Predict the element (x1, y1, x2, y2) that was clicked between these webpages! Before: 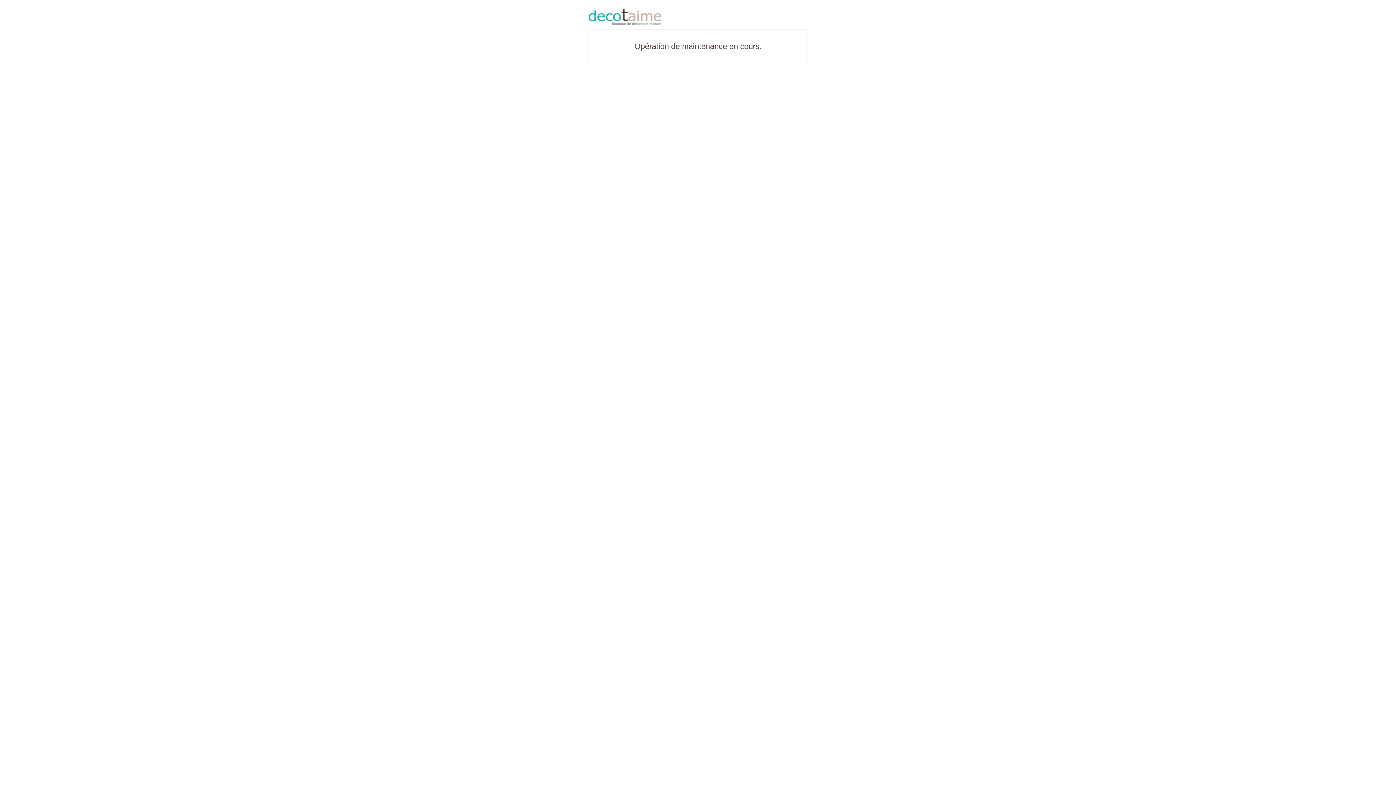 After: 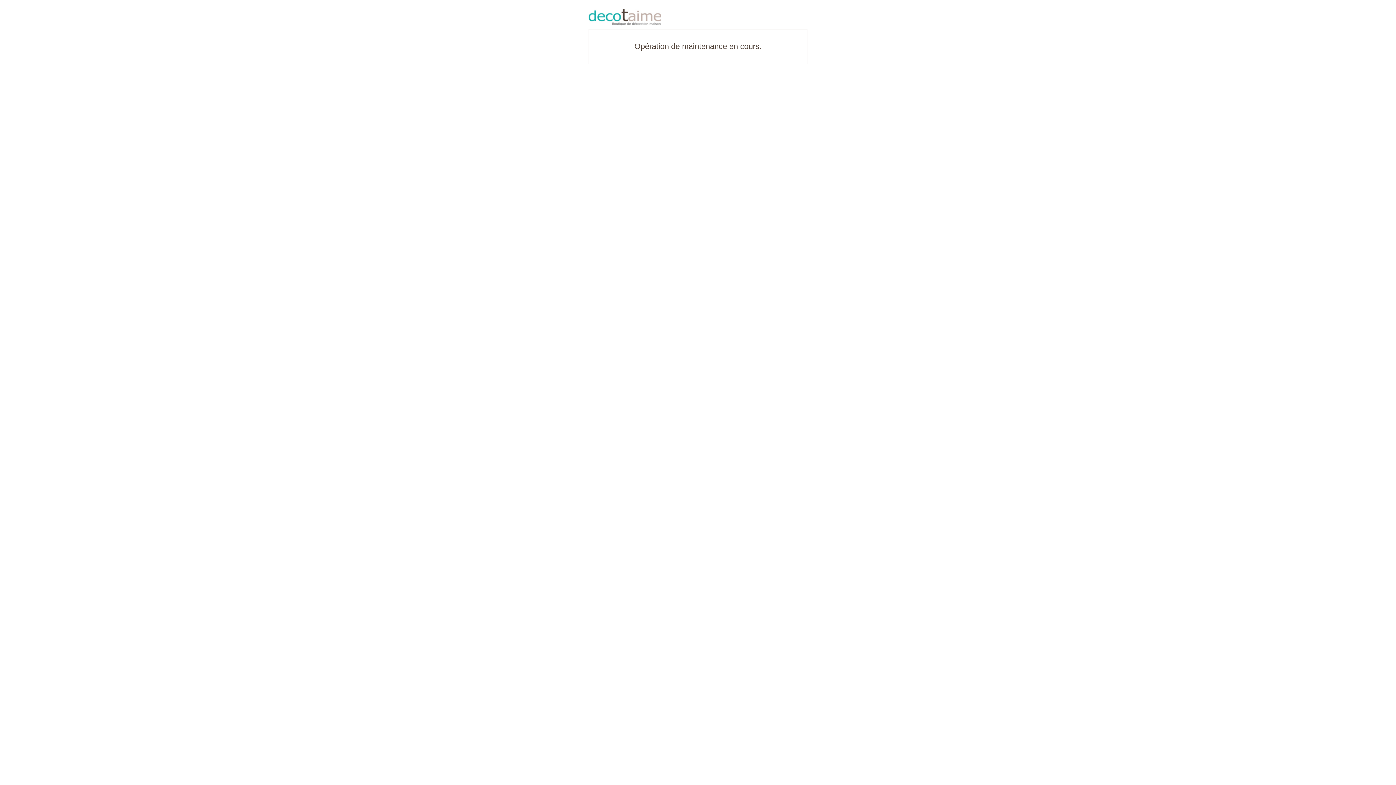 Action: bbox: (588, 9, 807, 25)